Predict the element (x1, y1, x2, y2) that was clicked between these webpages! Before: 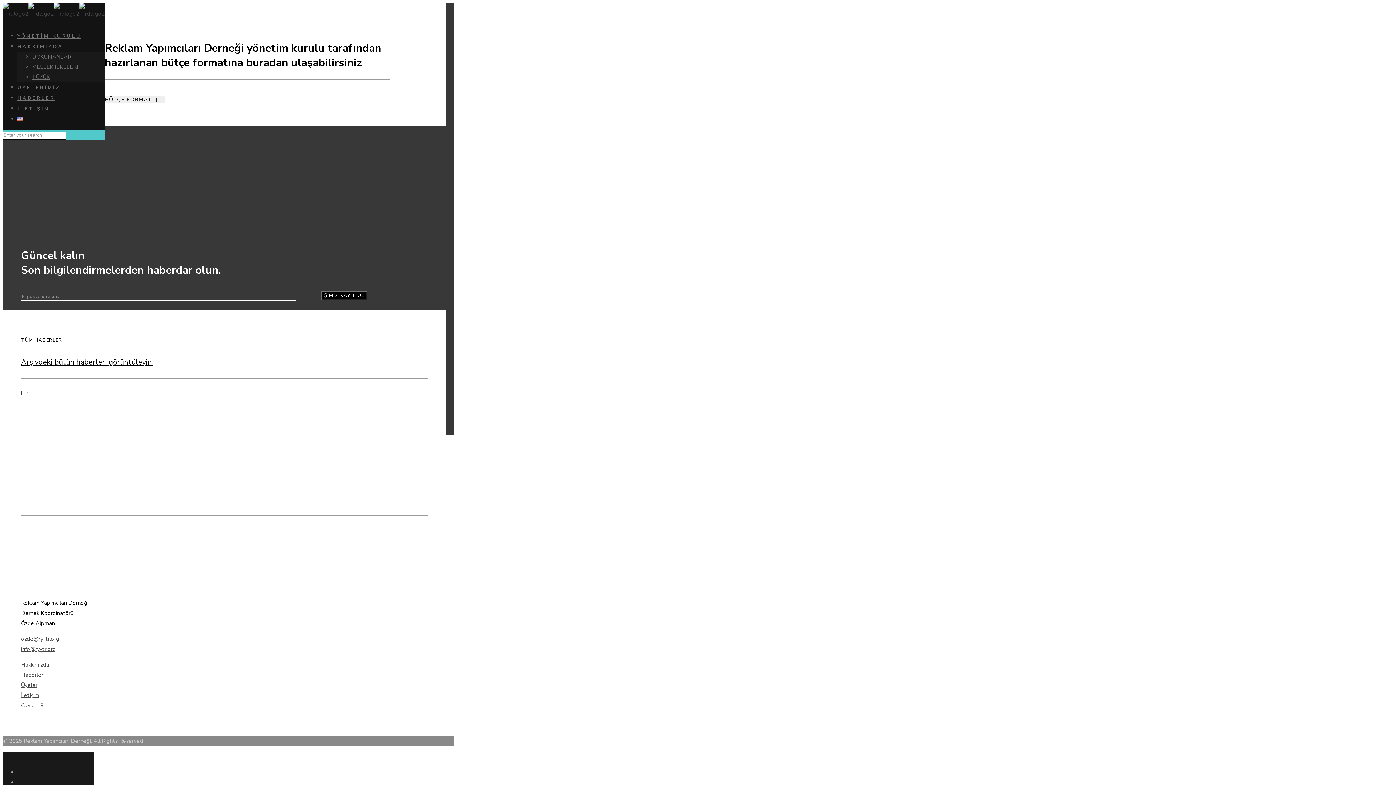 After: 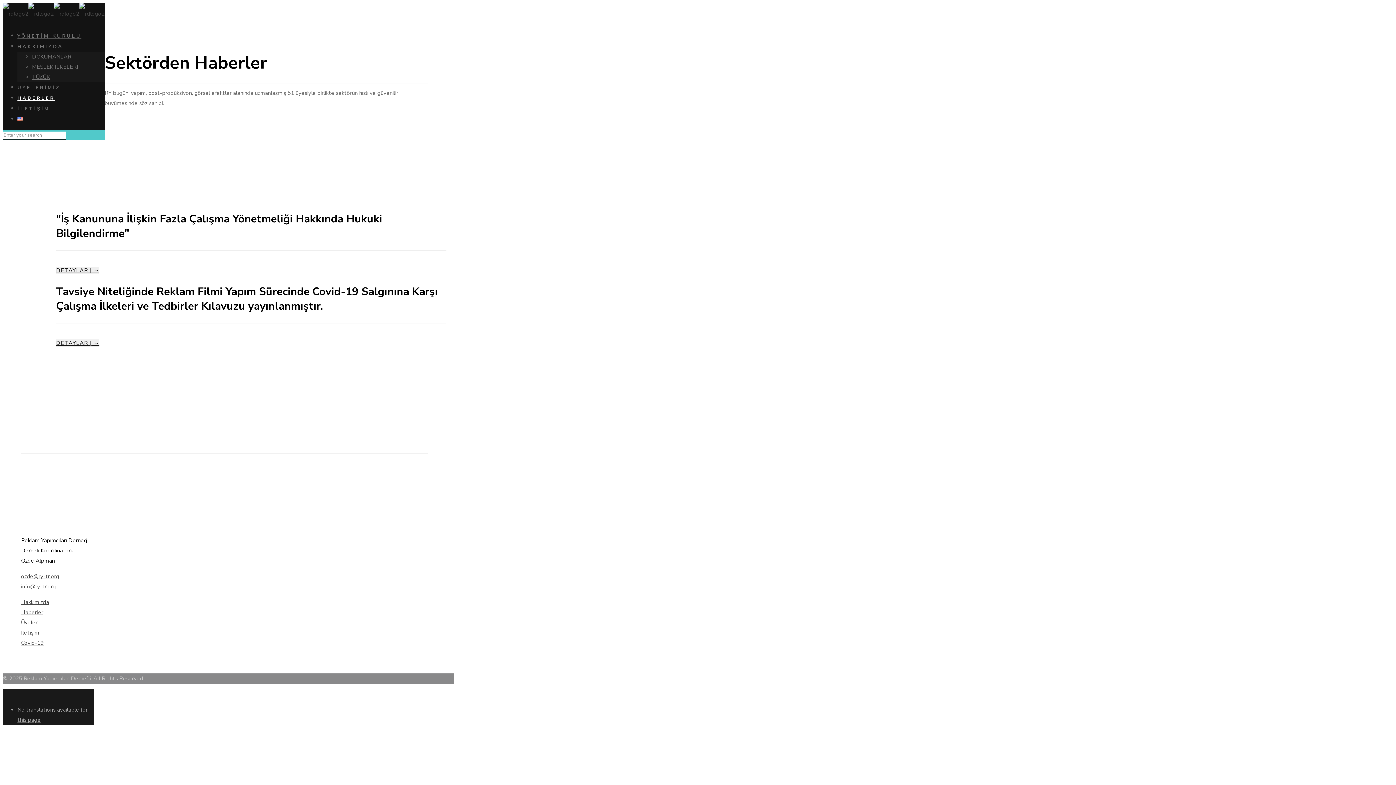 Action: label: HABERLER bbox: (17, 91, 54, 105)